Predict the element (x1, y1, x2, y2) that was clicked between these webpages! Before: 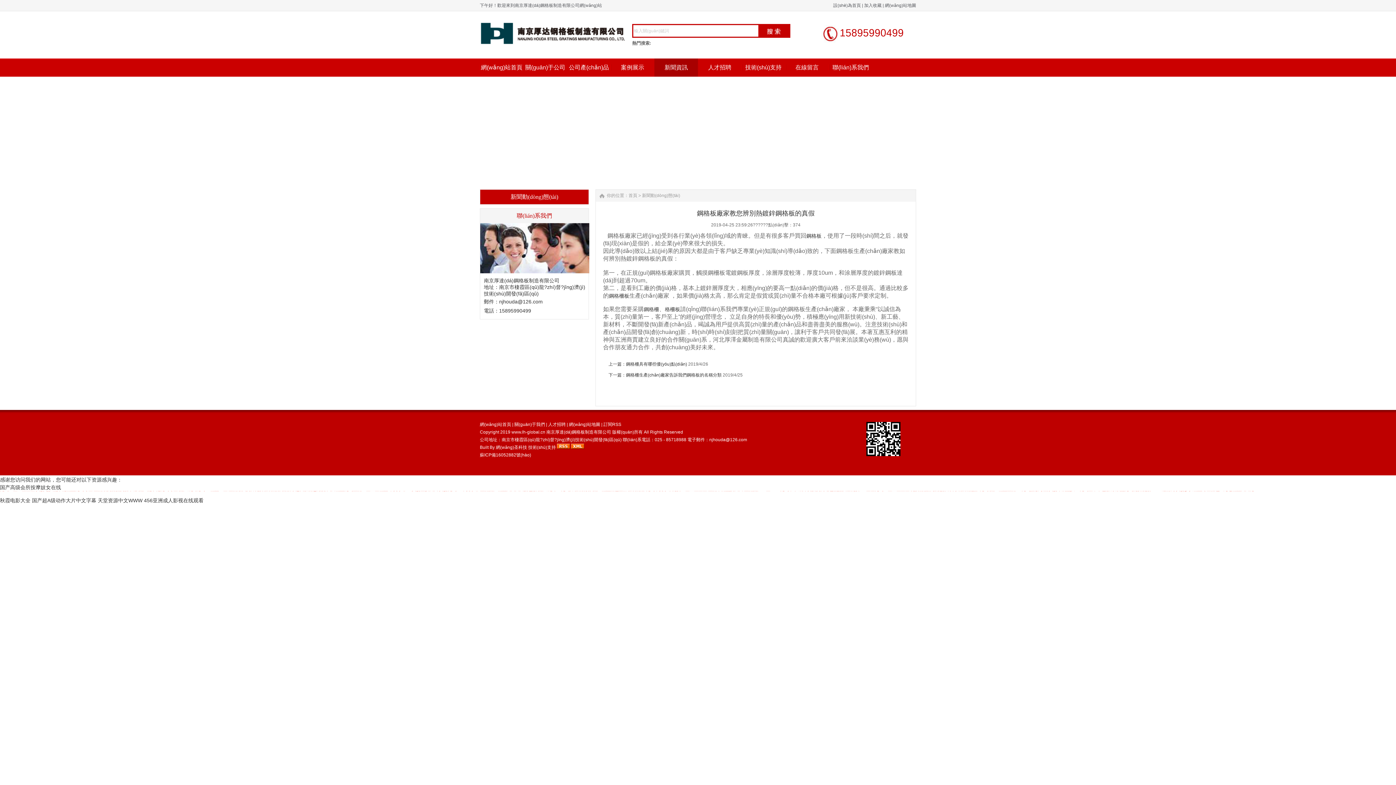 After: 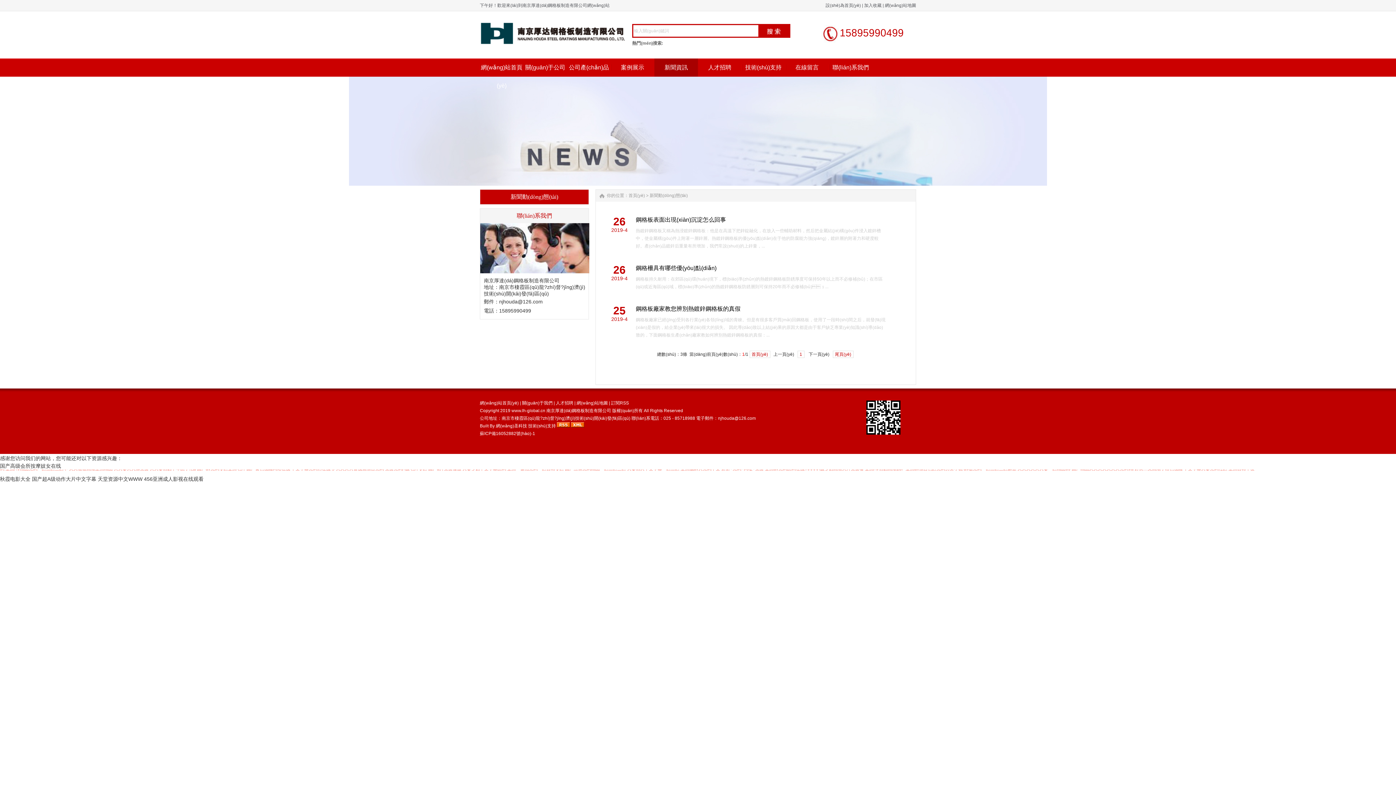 Action: bbox: (642, 193, 680, 198) label: 新聞動(dòng)態(tài)